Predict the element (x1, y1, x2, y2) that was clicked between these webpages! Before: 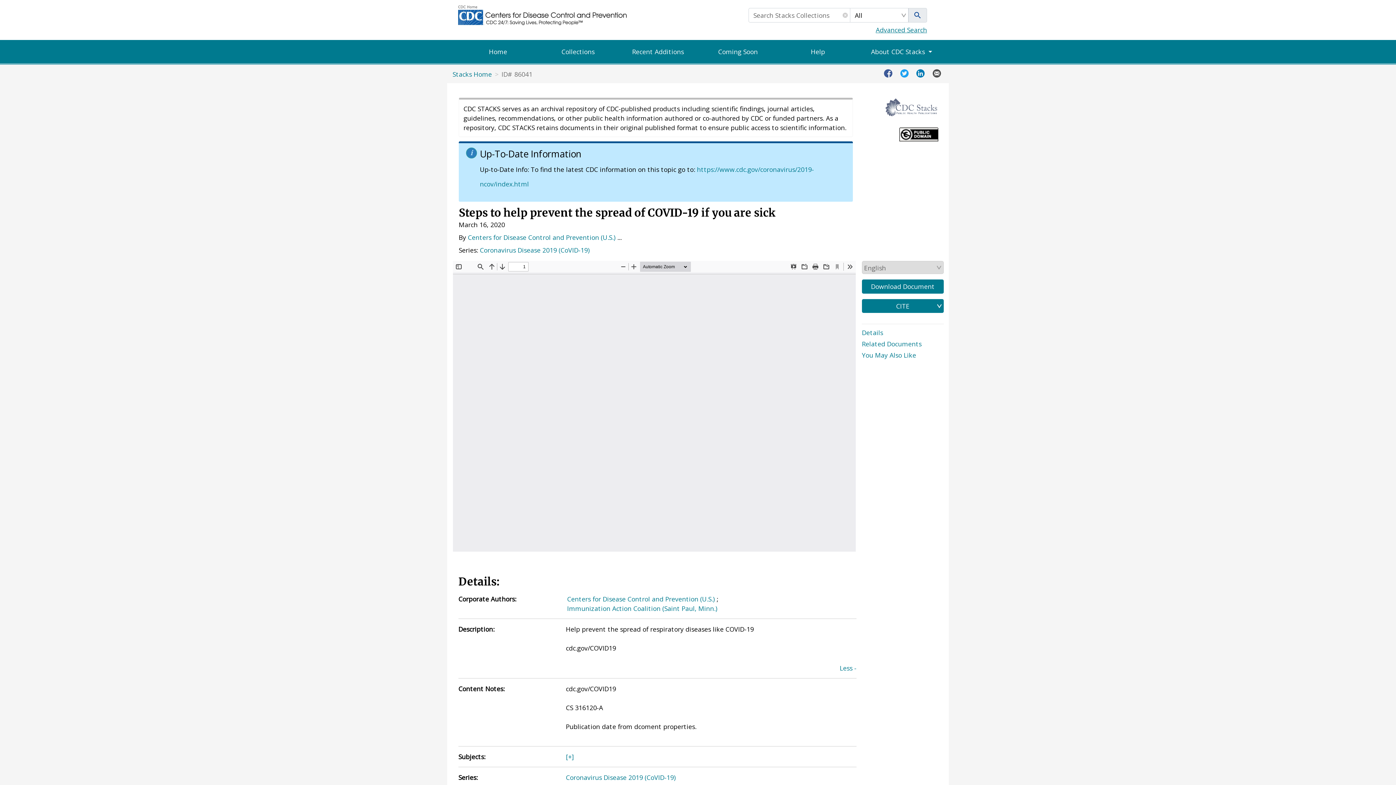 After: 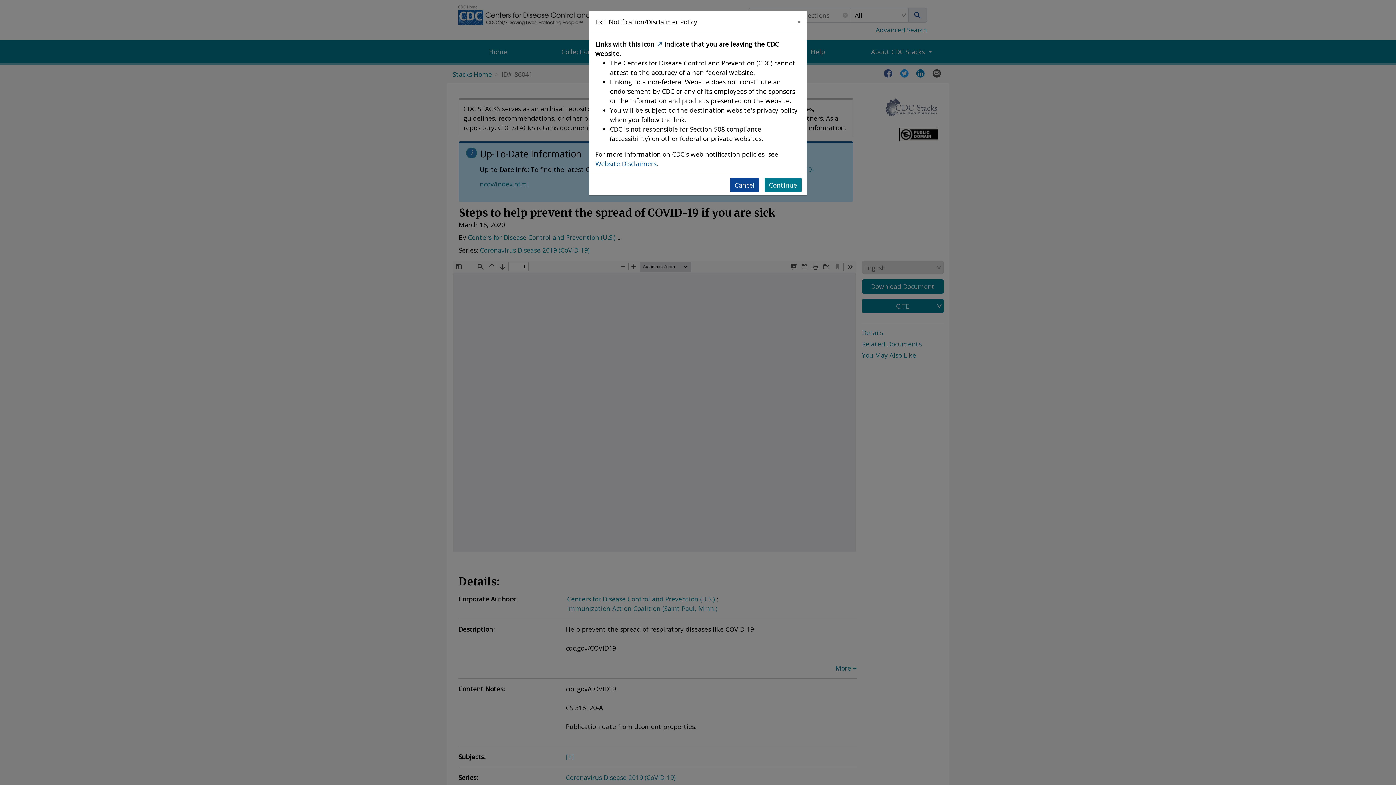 Action: bbox: (883, 67, 894, 77)